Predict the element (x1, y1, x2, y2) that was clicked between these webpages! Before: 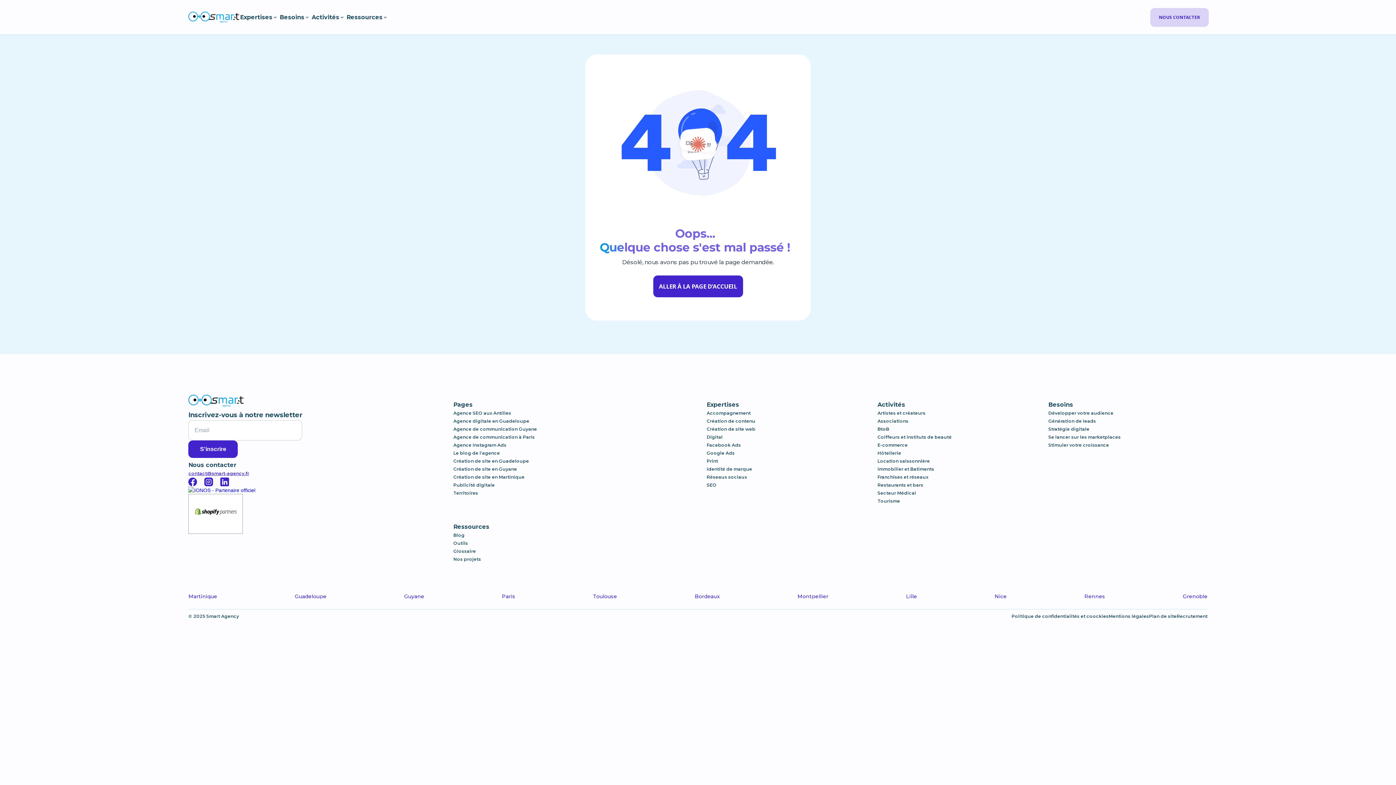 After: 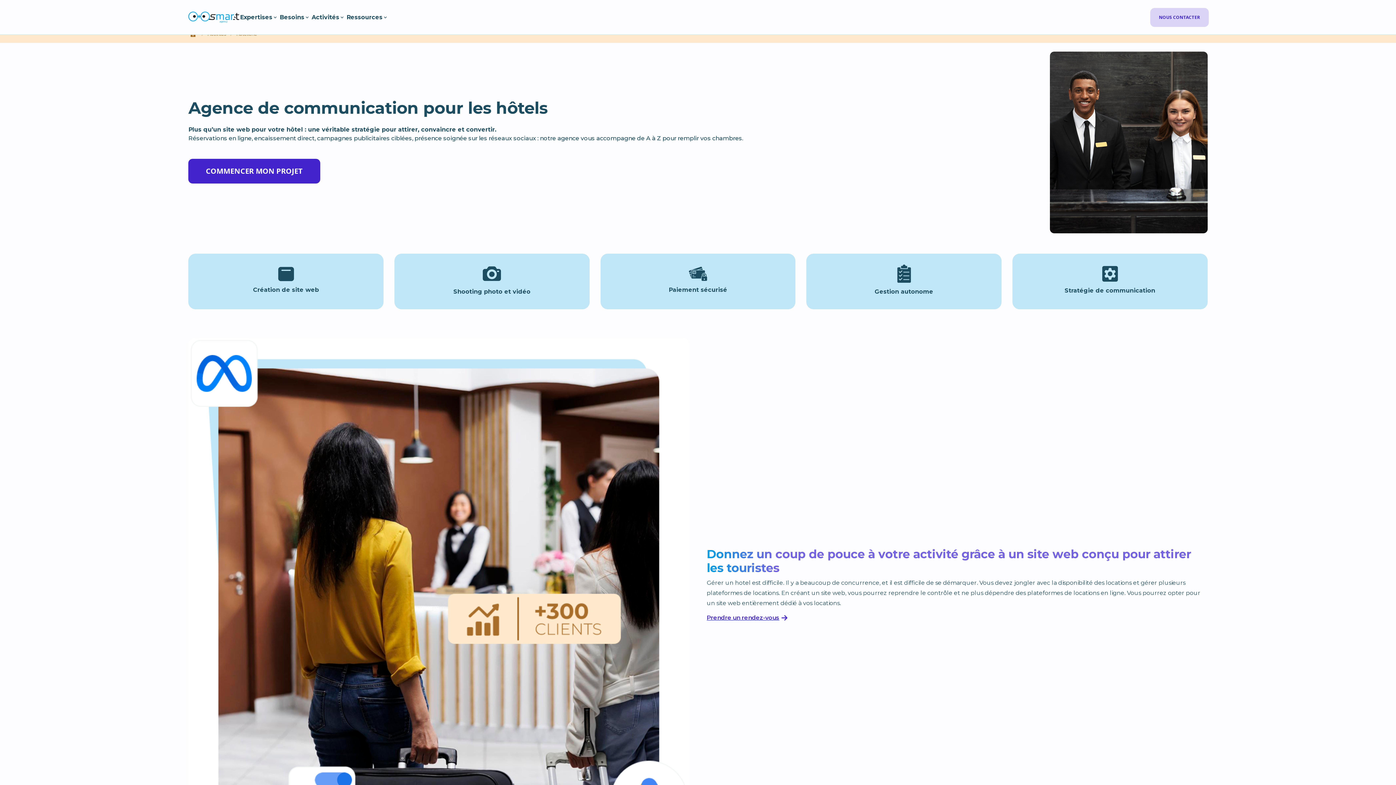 Action: bbox: (877, 449, 1031, 457) label: Hôtellerie